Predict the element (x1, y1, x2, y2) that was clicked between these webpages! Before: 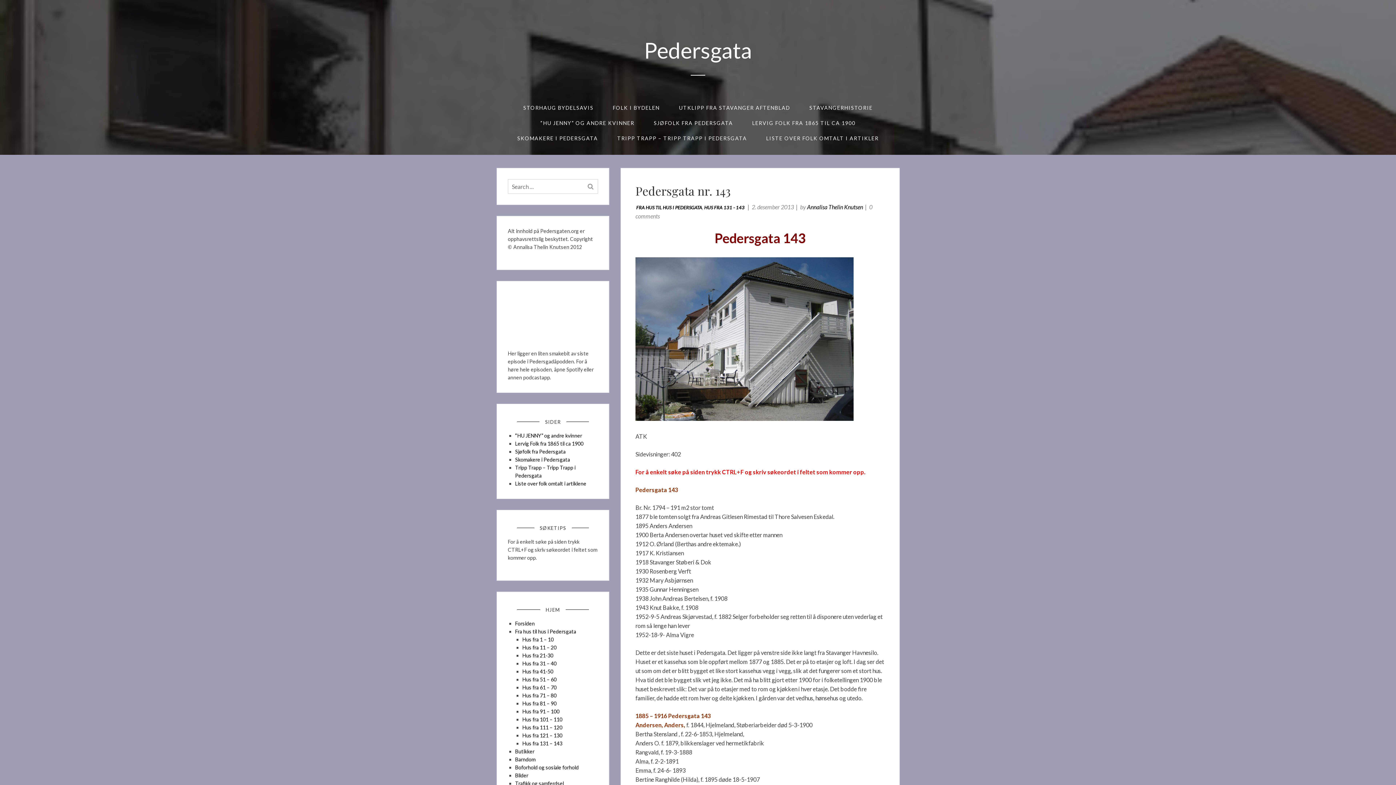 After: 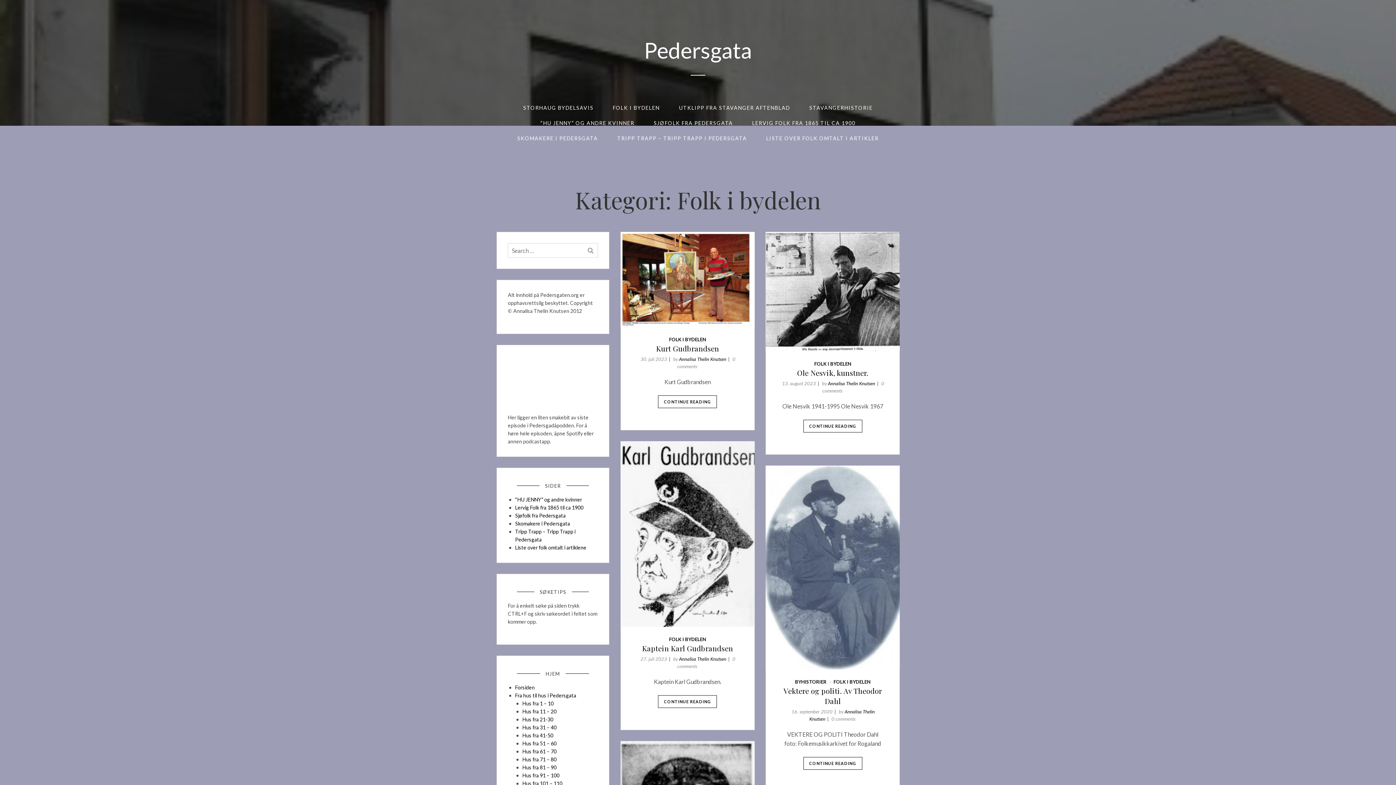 Action: bbox: (605, 100, 667, 115) label: FOLK I BYDELEN